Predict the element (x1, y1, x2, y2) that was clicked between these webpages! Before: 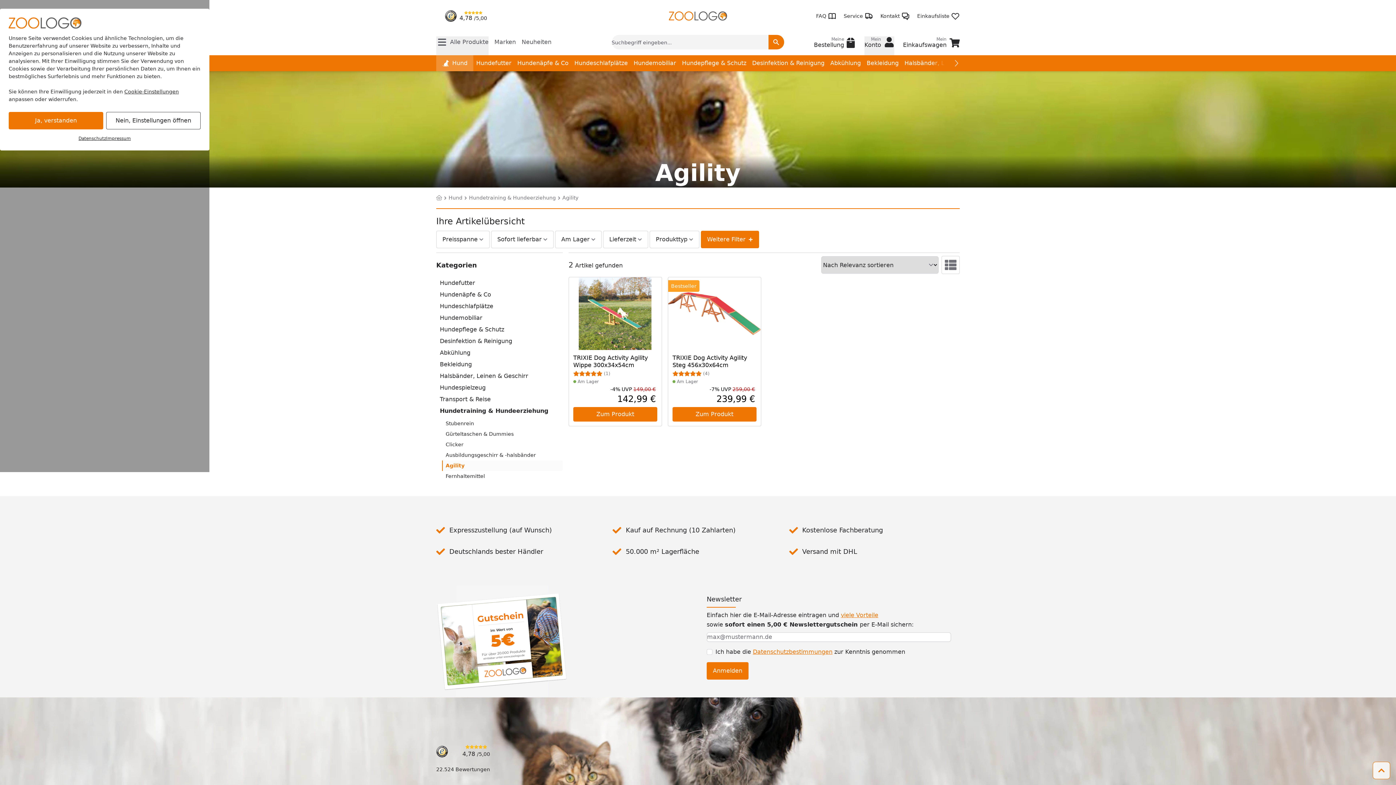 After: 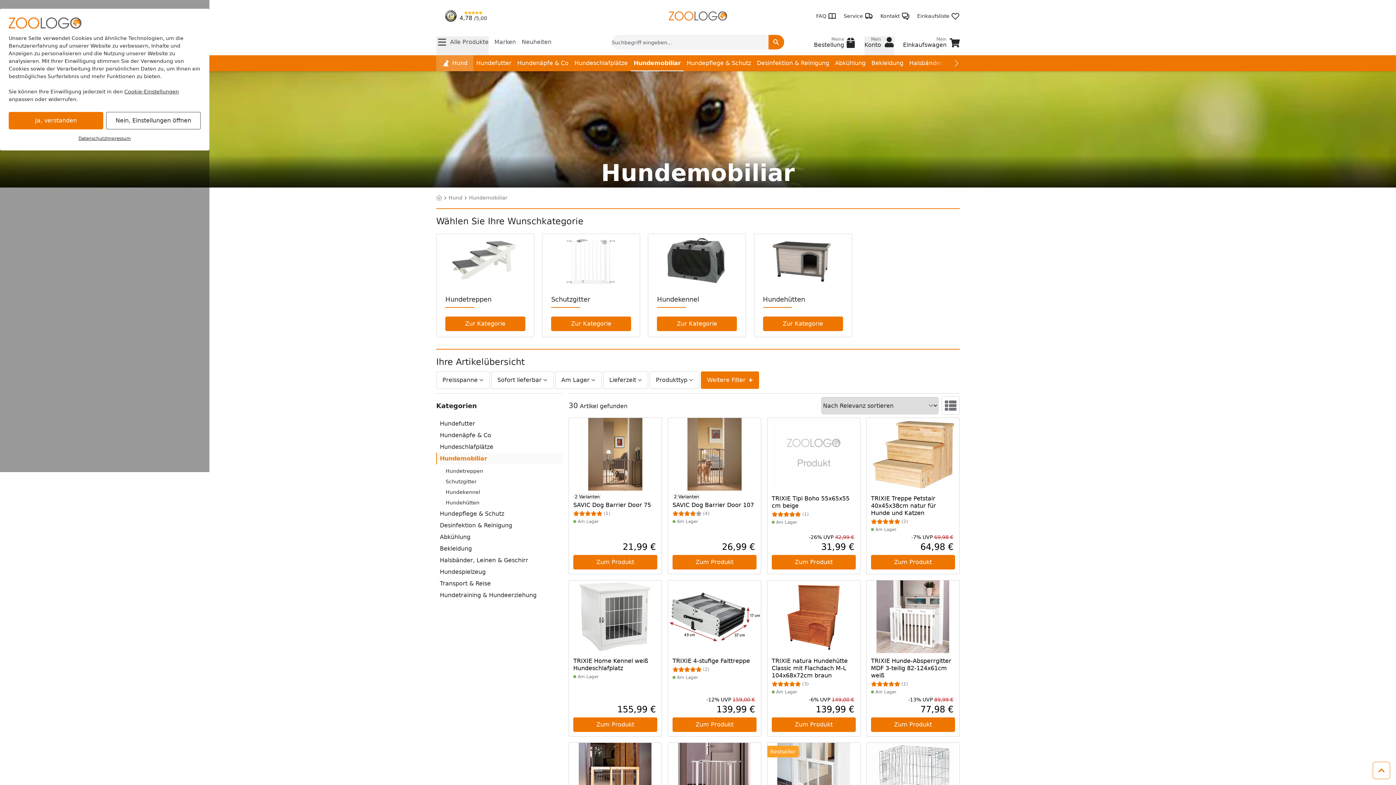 Action: label: Hundemobiliar bbox: (437, 312, 562, 324)